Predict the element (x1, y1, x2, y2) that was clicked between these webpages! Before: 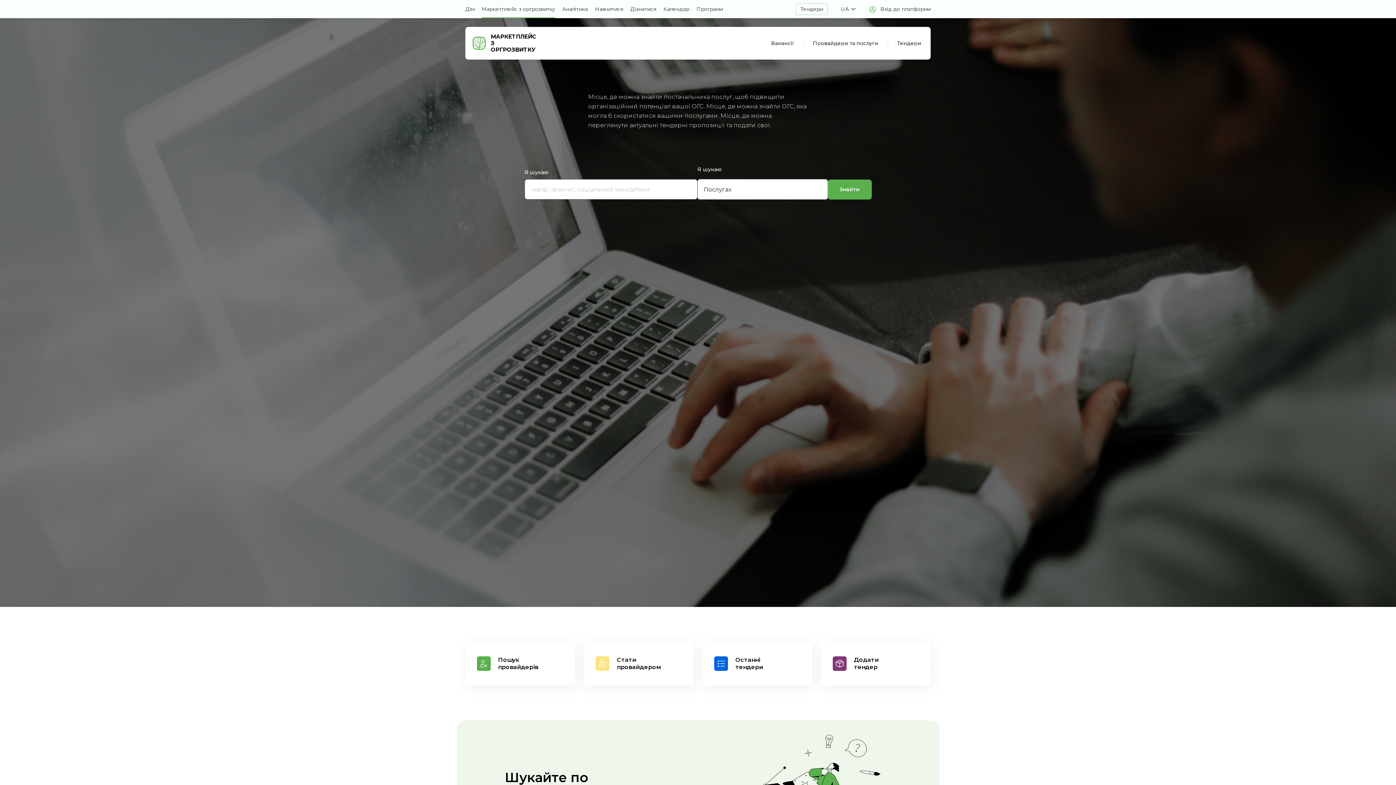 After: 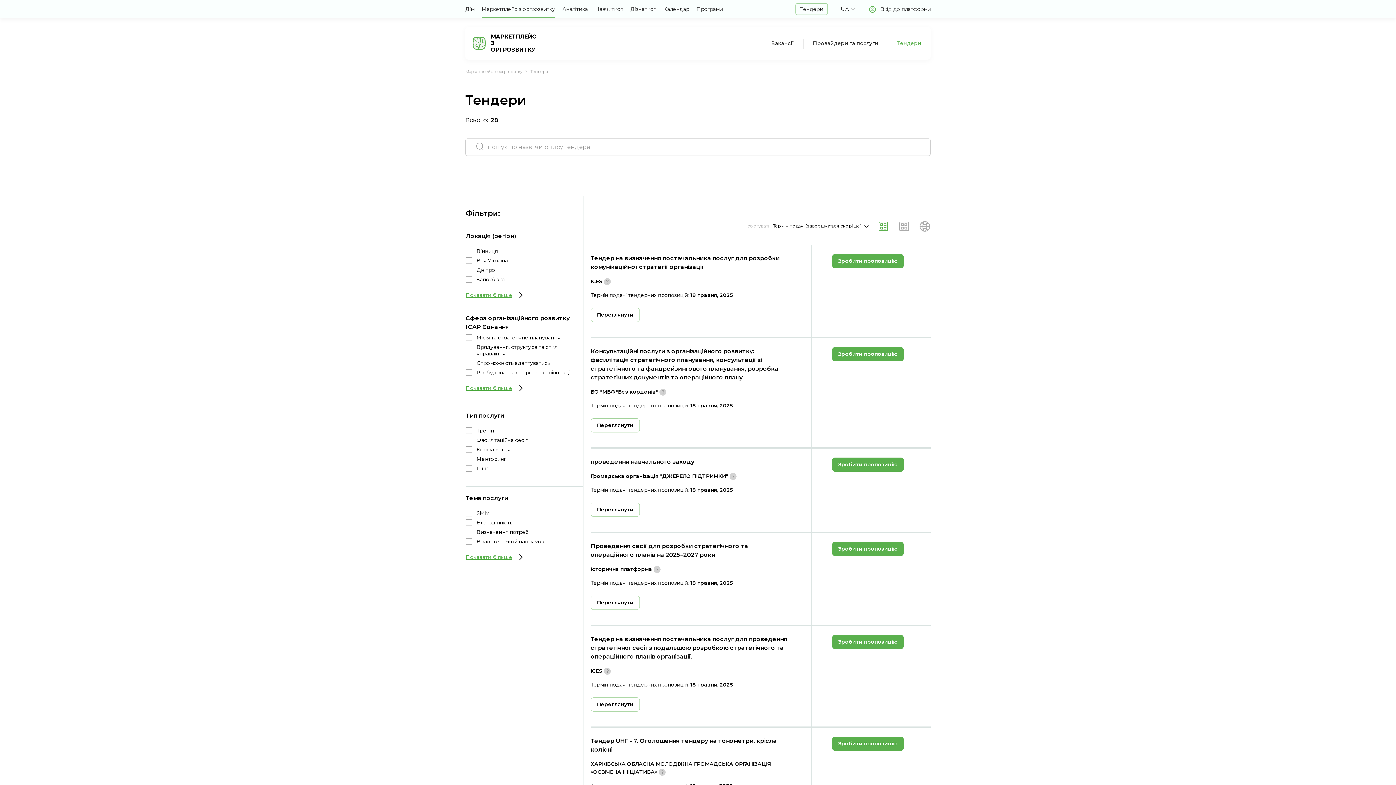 Action: bbox: (888, 40, 930, 46) label: Тендери